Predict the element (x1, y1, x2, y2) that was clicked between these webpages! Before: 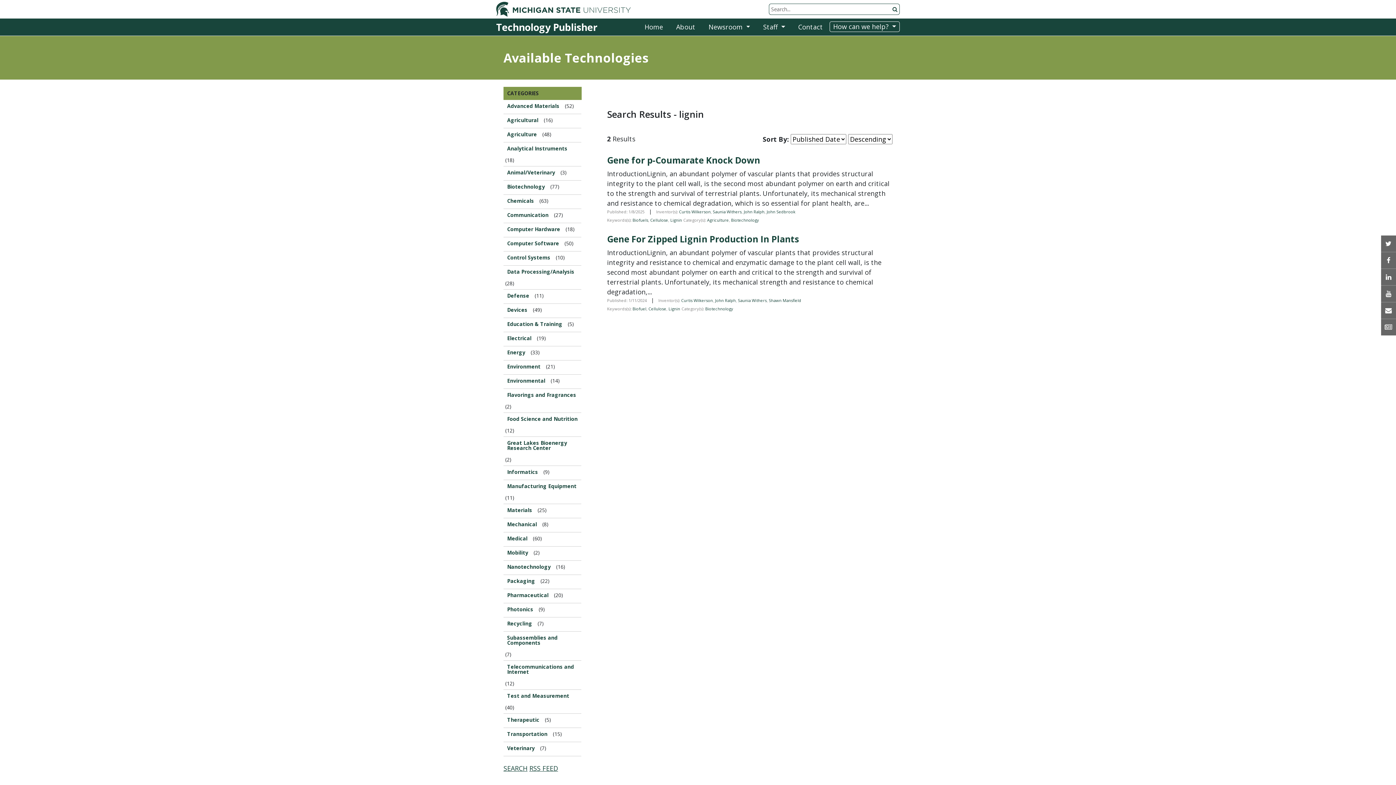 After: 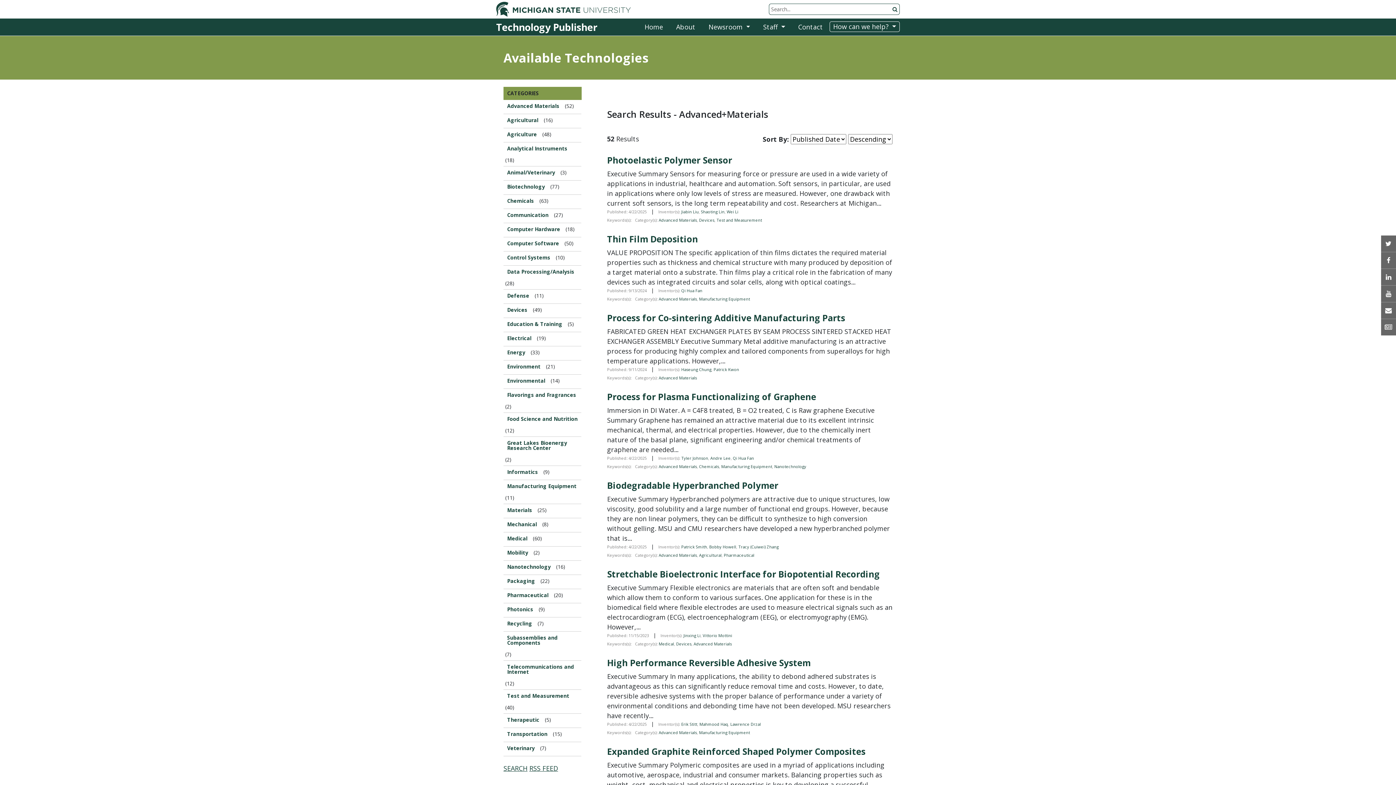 Action: label: Advanced Materials bbox: (503, 100, 563, 112)